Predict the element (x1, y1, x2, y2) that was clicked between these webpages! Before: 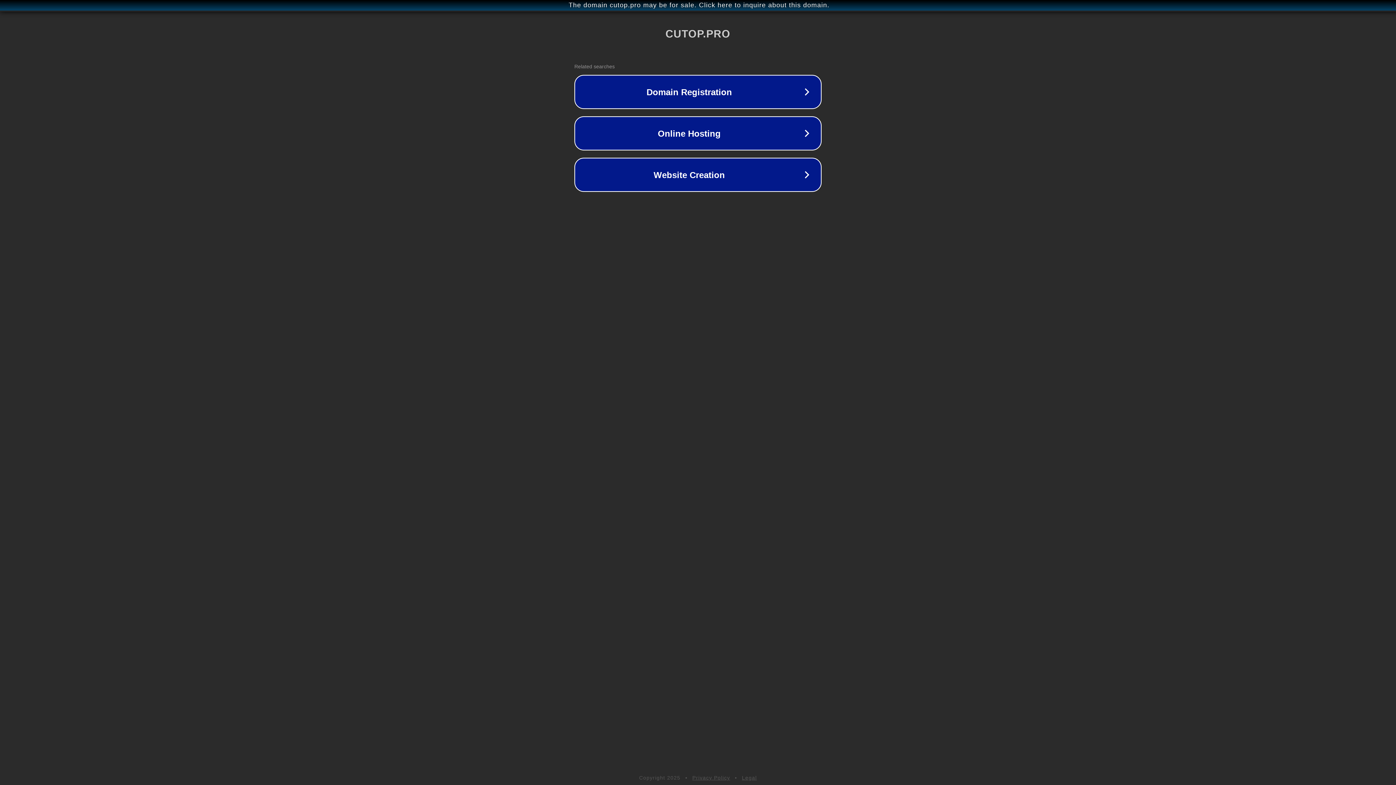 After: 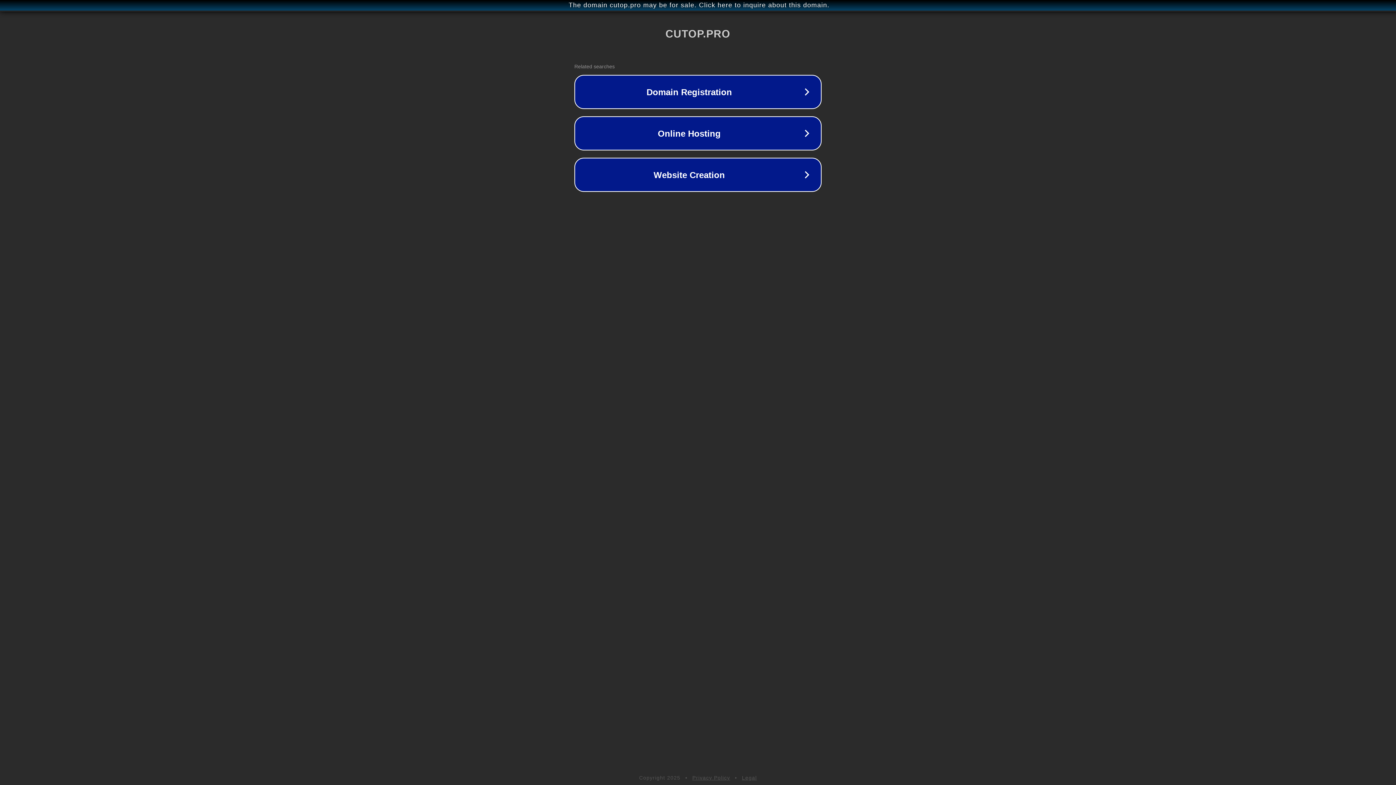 Action: bbox: (692, 775, 730, 781) label: Privacy Policy